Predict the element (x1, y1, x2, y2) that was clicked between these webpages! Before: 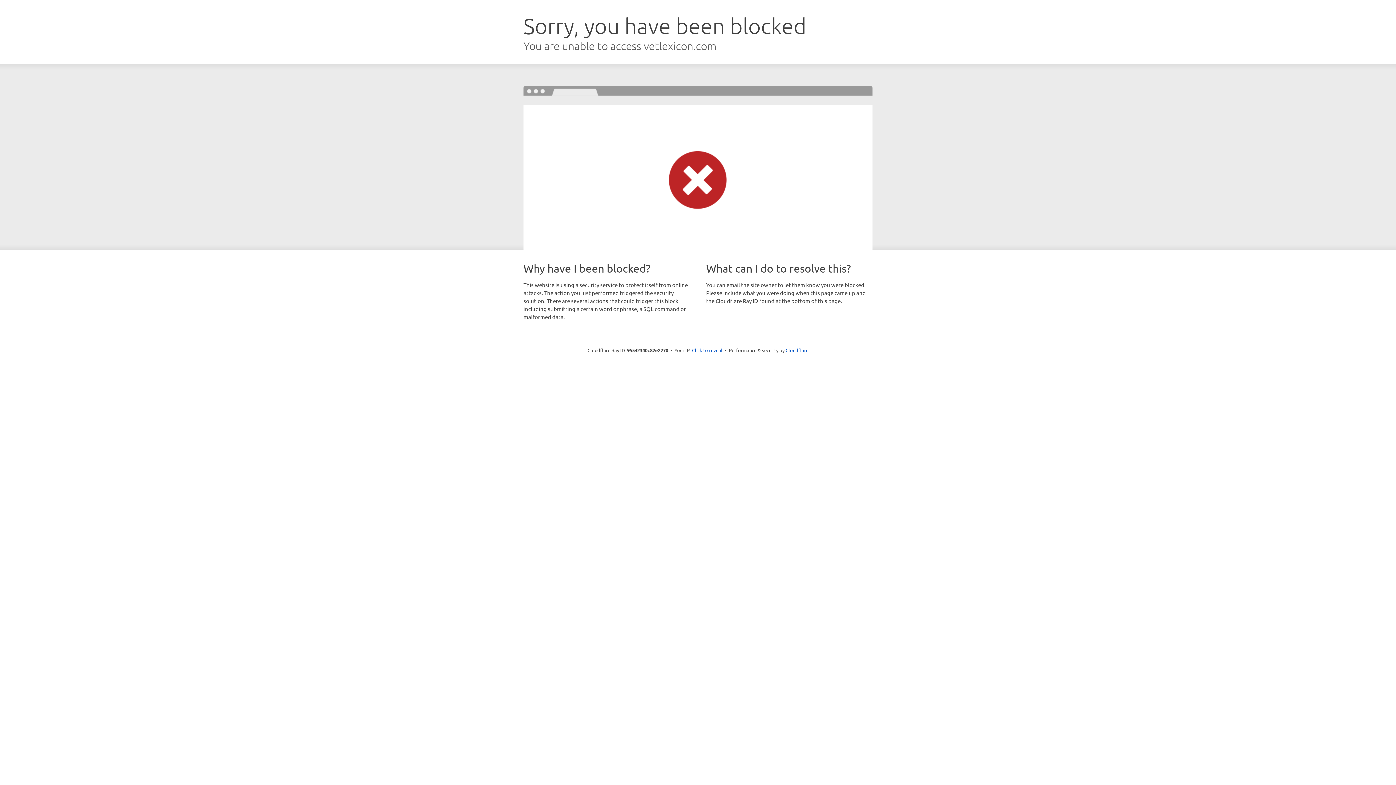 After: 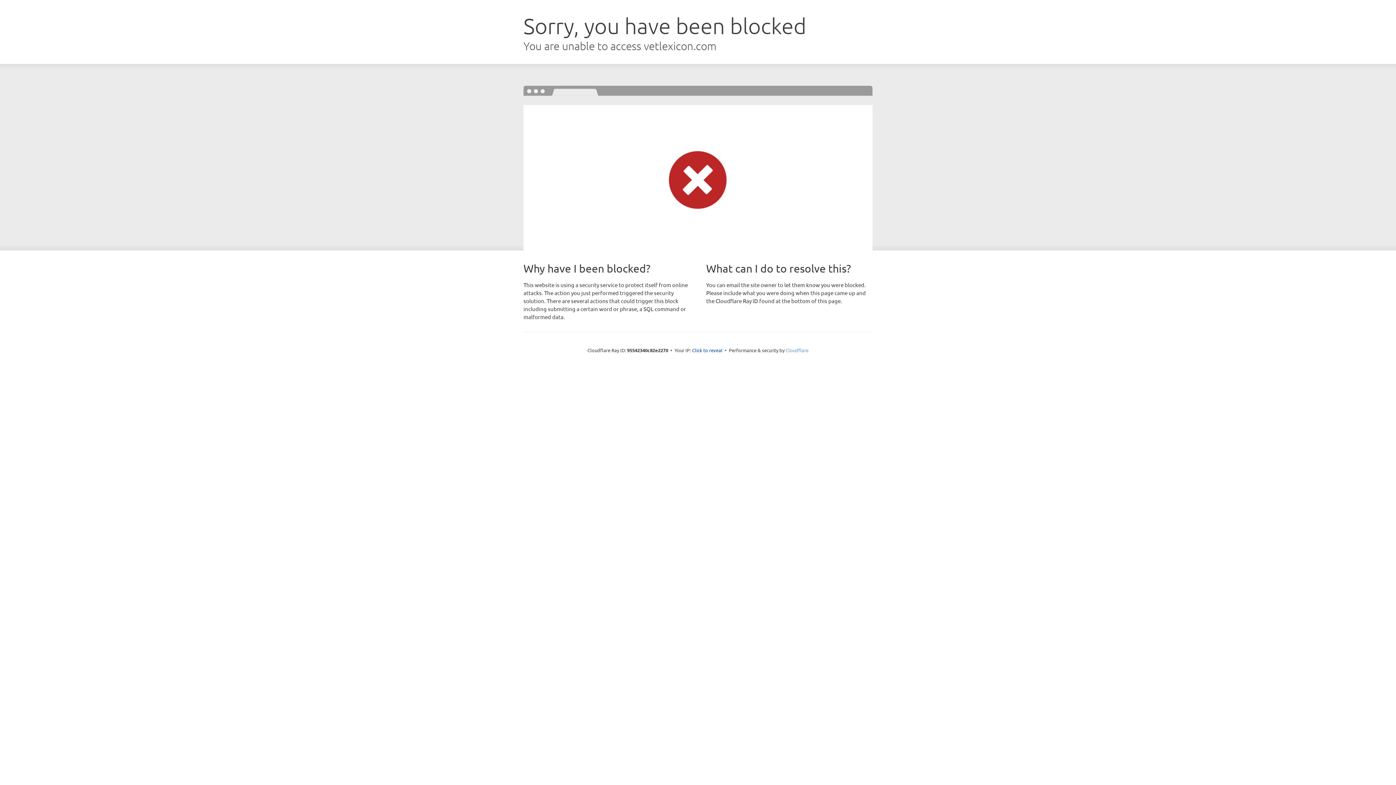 Action: bbox: (785, 347, 808, 353) label: Cloudflare